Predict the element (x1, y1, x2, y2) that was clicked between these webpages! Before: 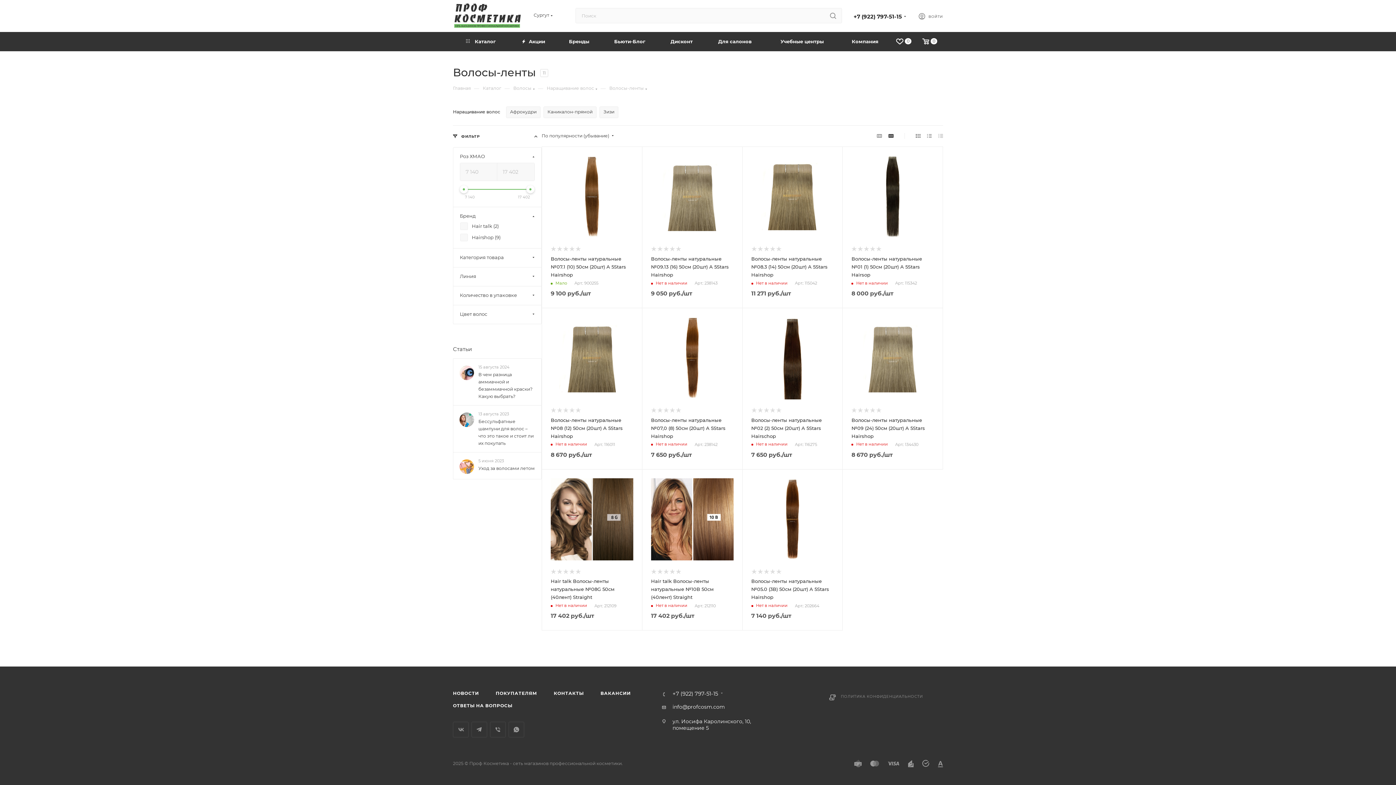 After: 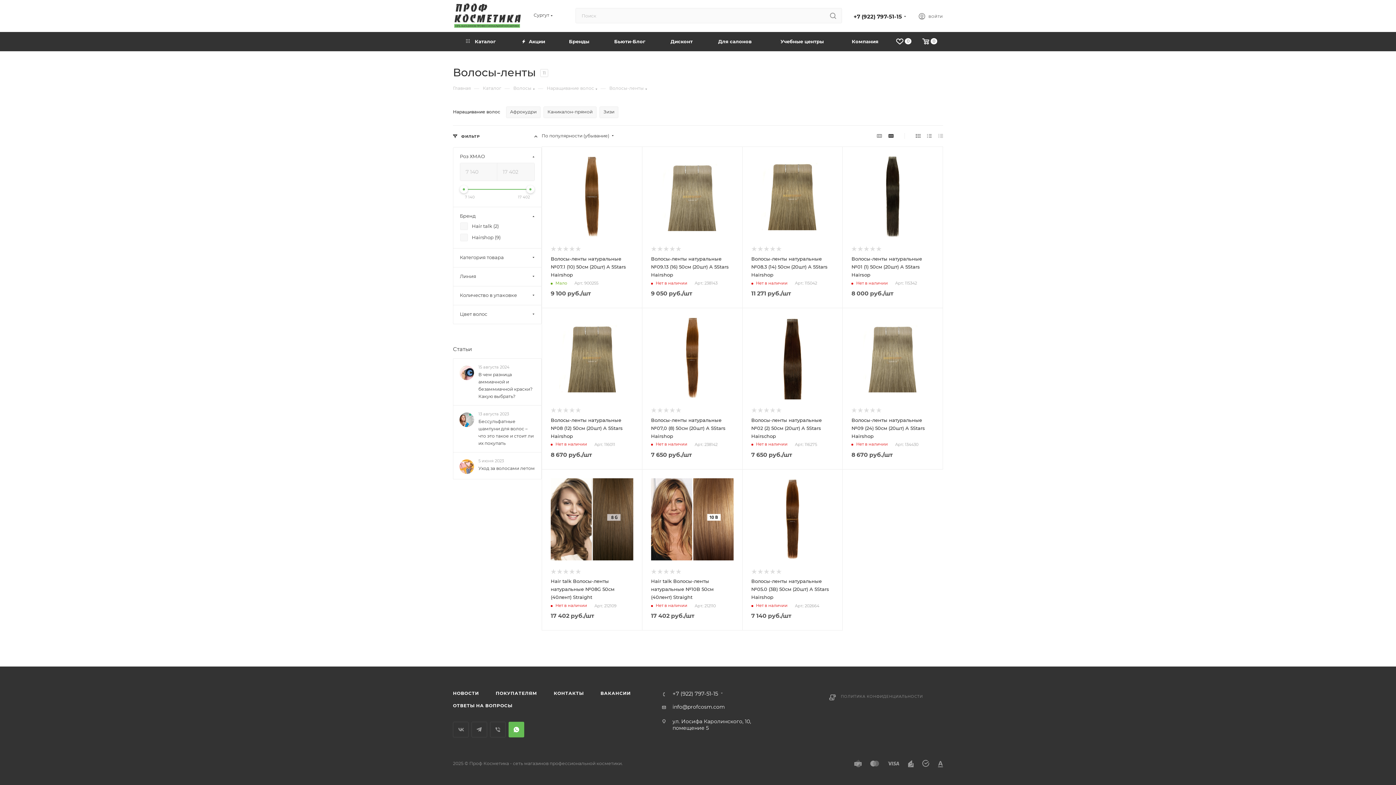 Action: bbox: (508, 722, 524, 737) label: WhatsApp